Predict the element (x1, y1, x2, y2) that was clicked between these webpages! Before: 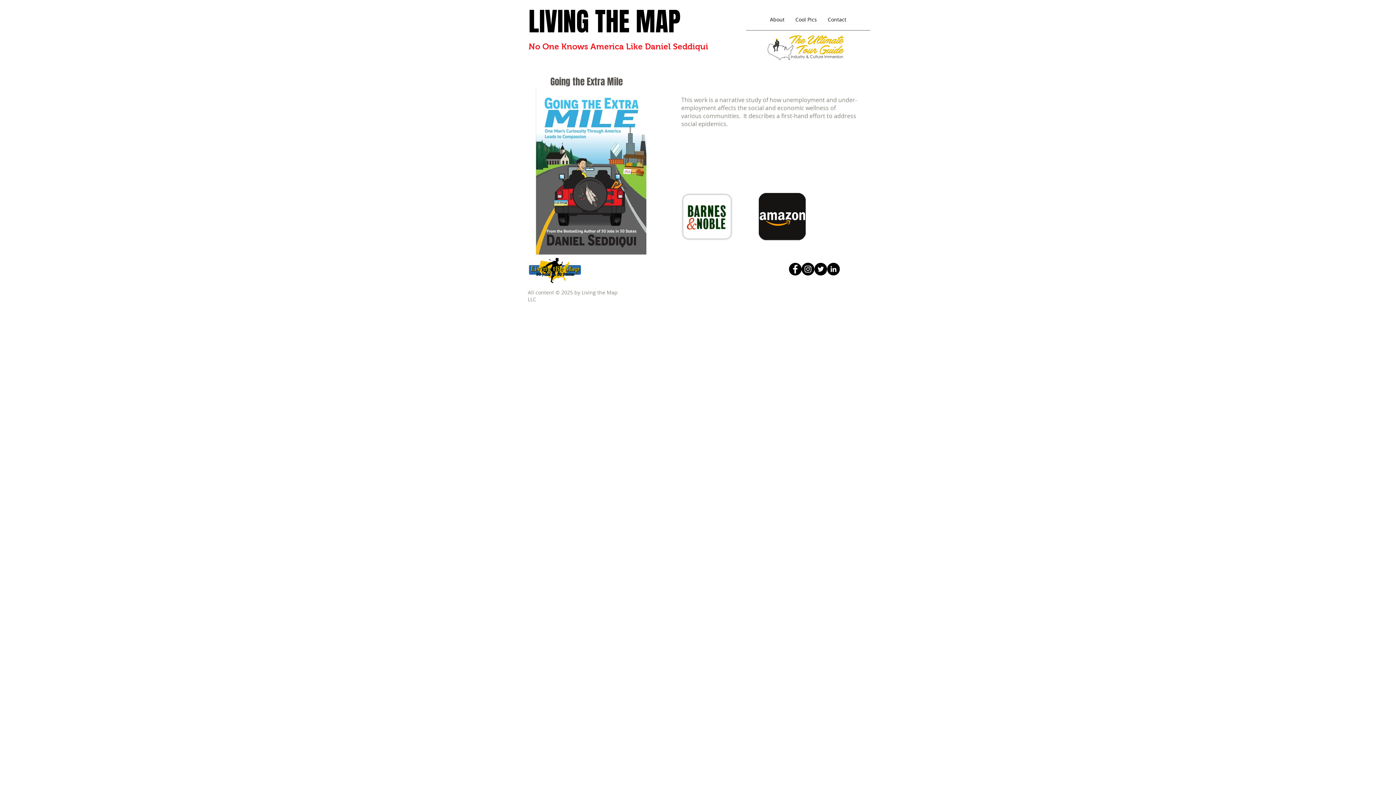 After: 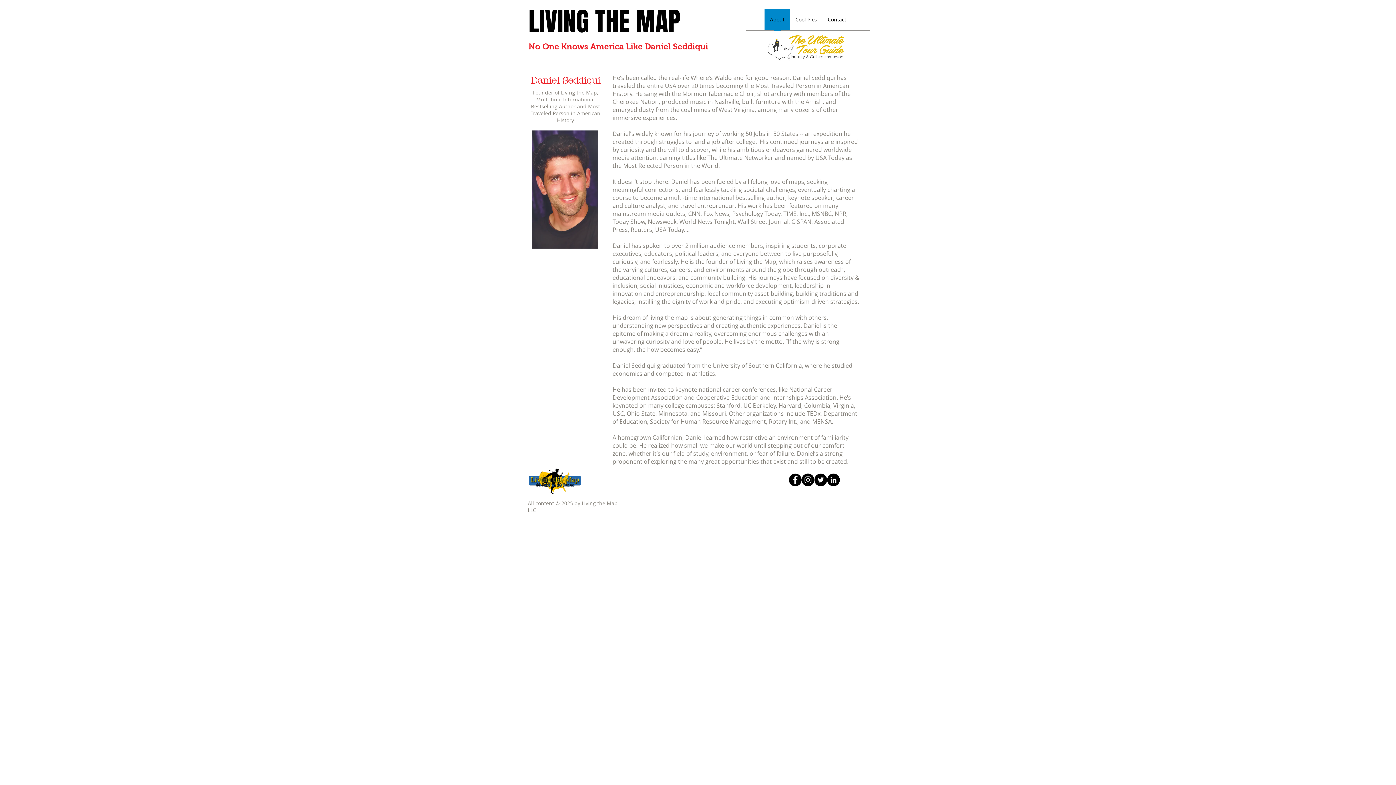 Action: label: About bbox: (764, 8, 790, 34)